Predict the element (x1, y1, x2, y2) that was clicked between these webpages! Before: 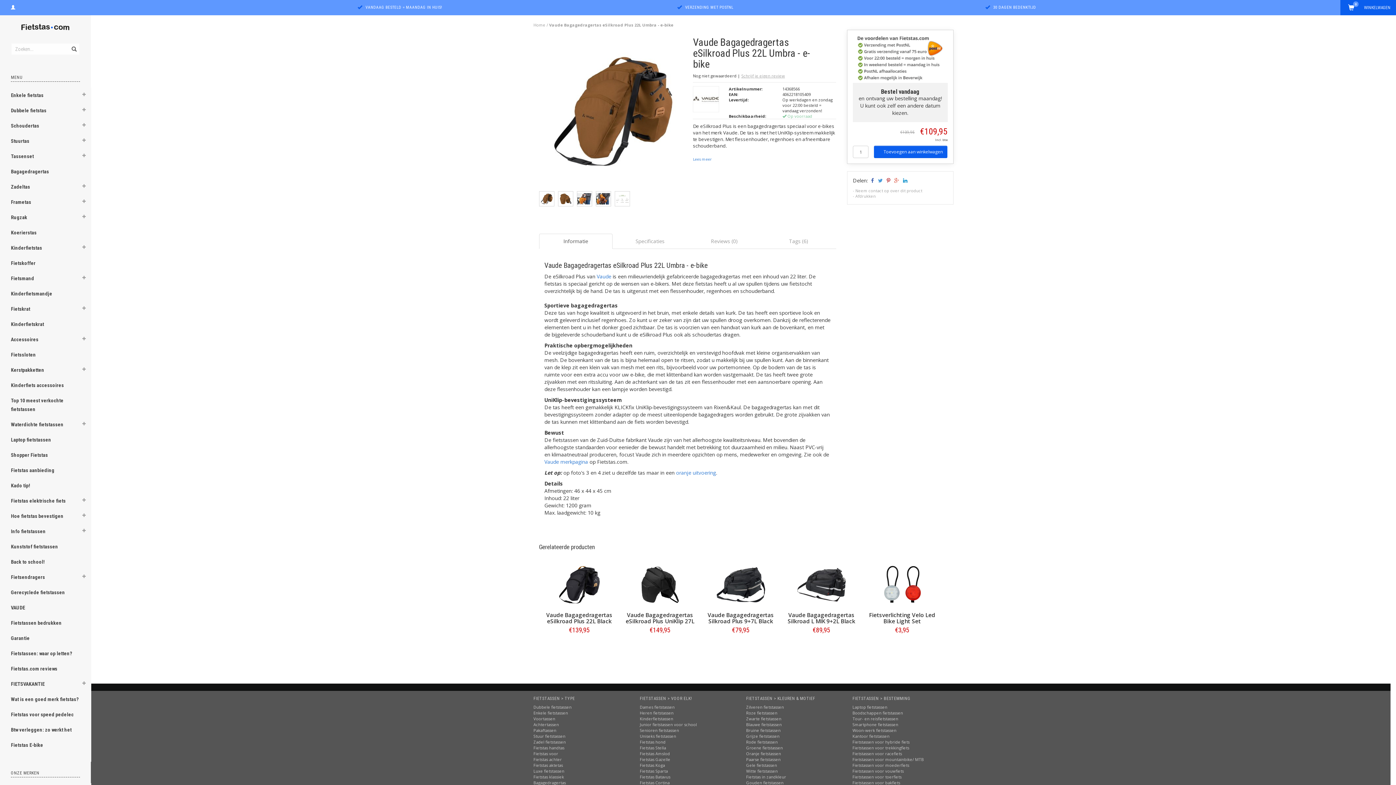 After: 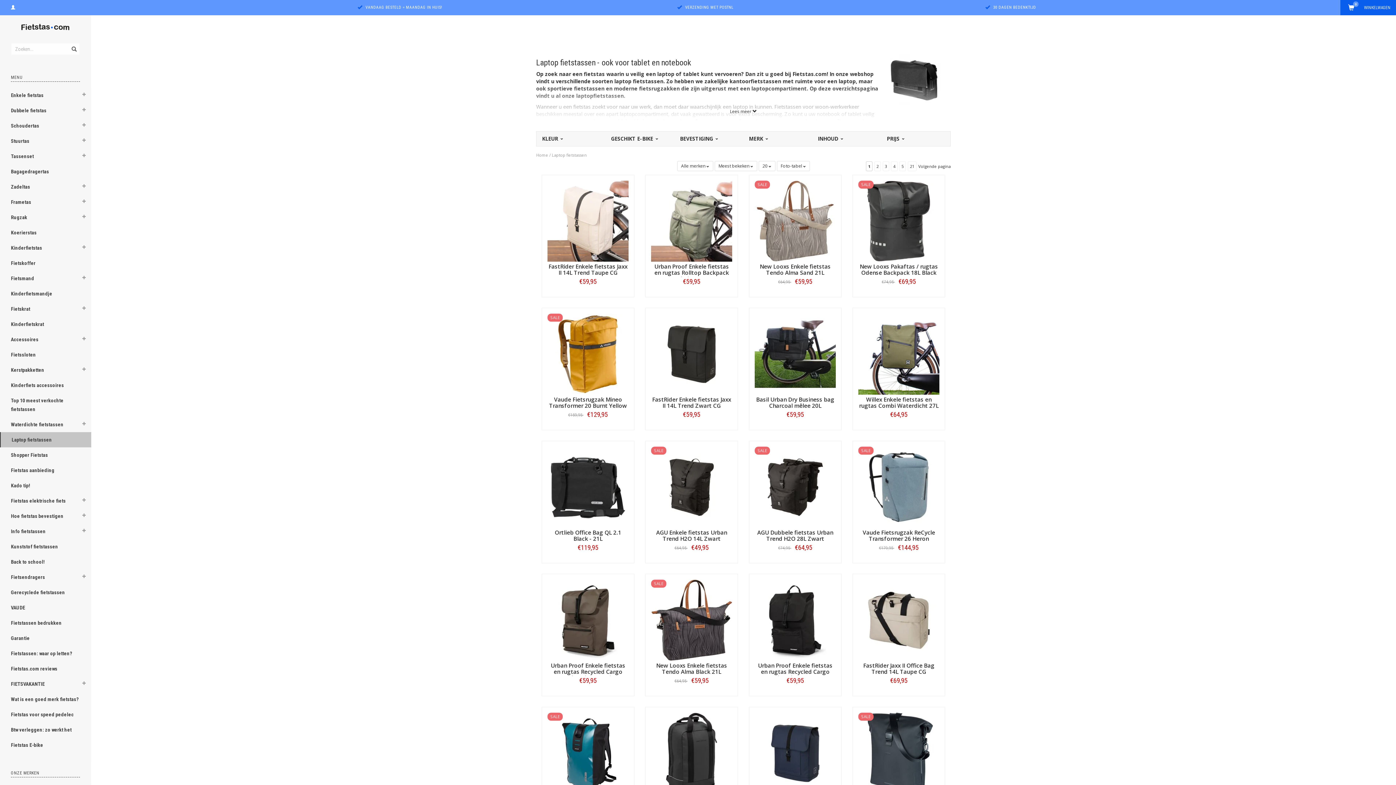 Action: bbox: (852, 704, 887, 710) label: Laptop fietstassen